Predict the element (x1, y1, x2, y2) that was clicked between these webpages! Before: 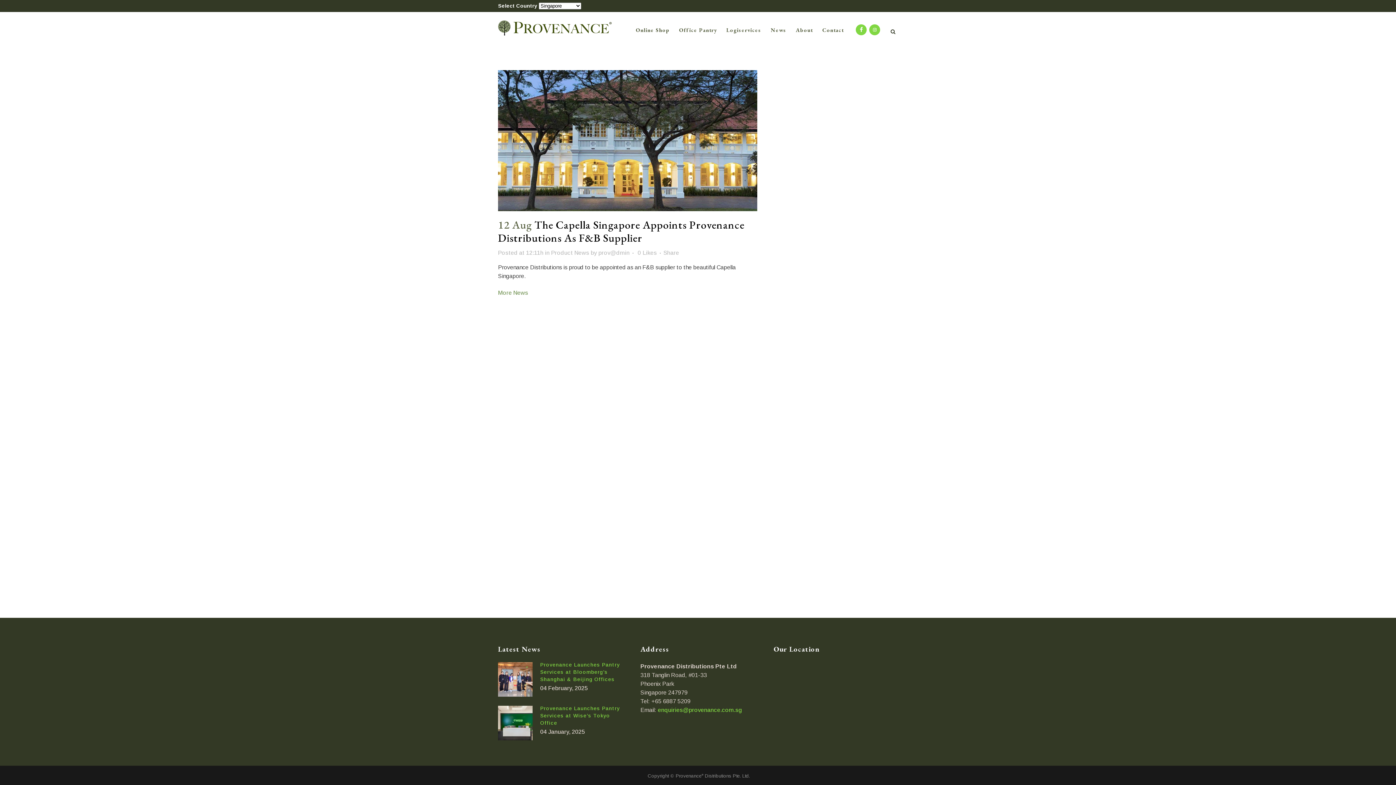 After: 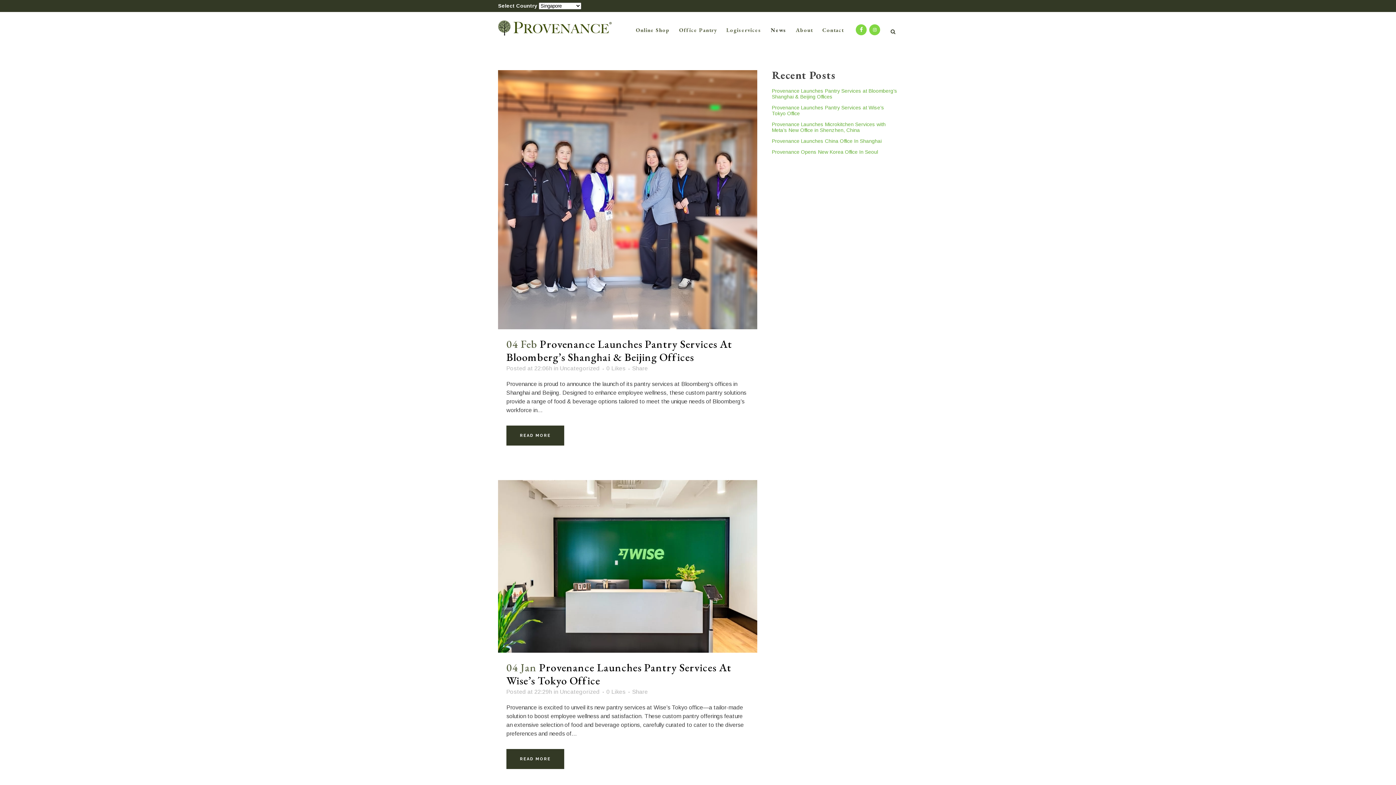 Action: bbox: (498, 289, 528, 295) label: More News